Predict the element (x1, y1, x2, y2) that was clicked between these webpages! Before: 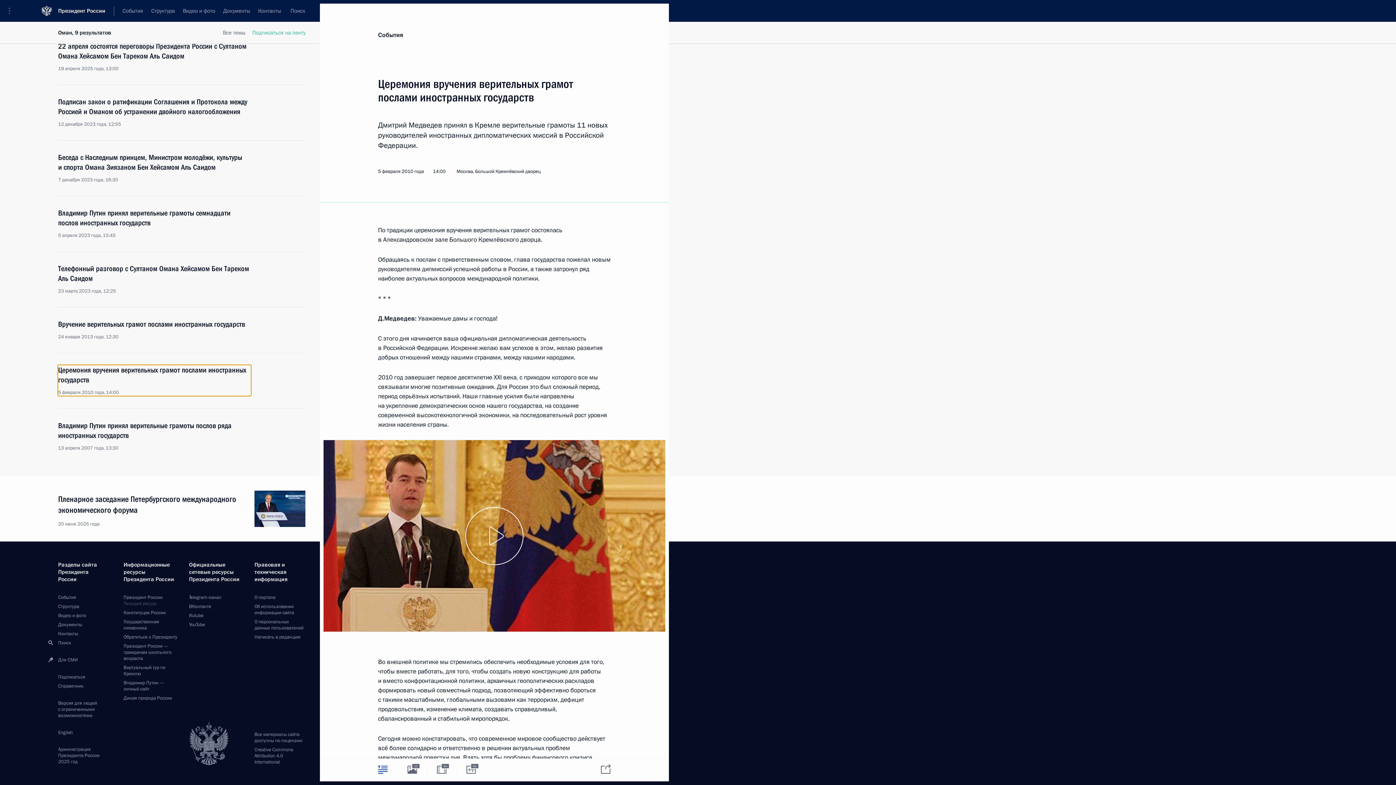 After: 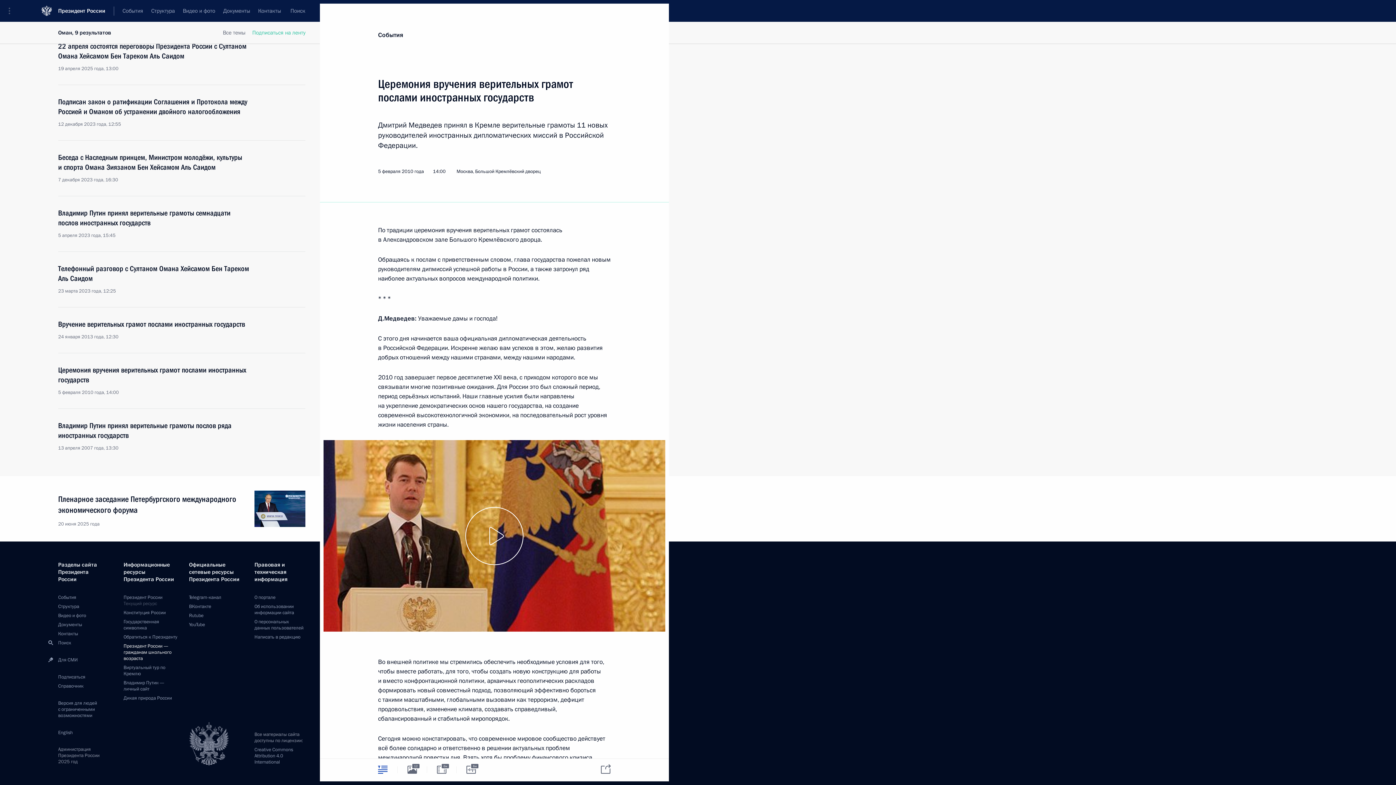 Action: bbox: (123, 643, 171, 662) label: Президент России —
гражданам школьного возраста